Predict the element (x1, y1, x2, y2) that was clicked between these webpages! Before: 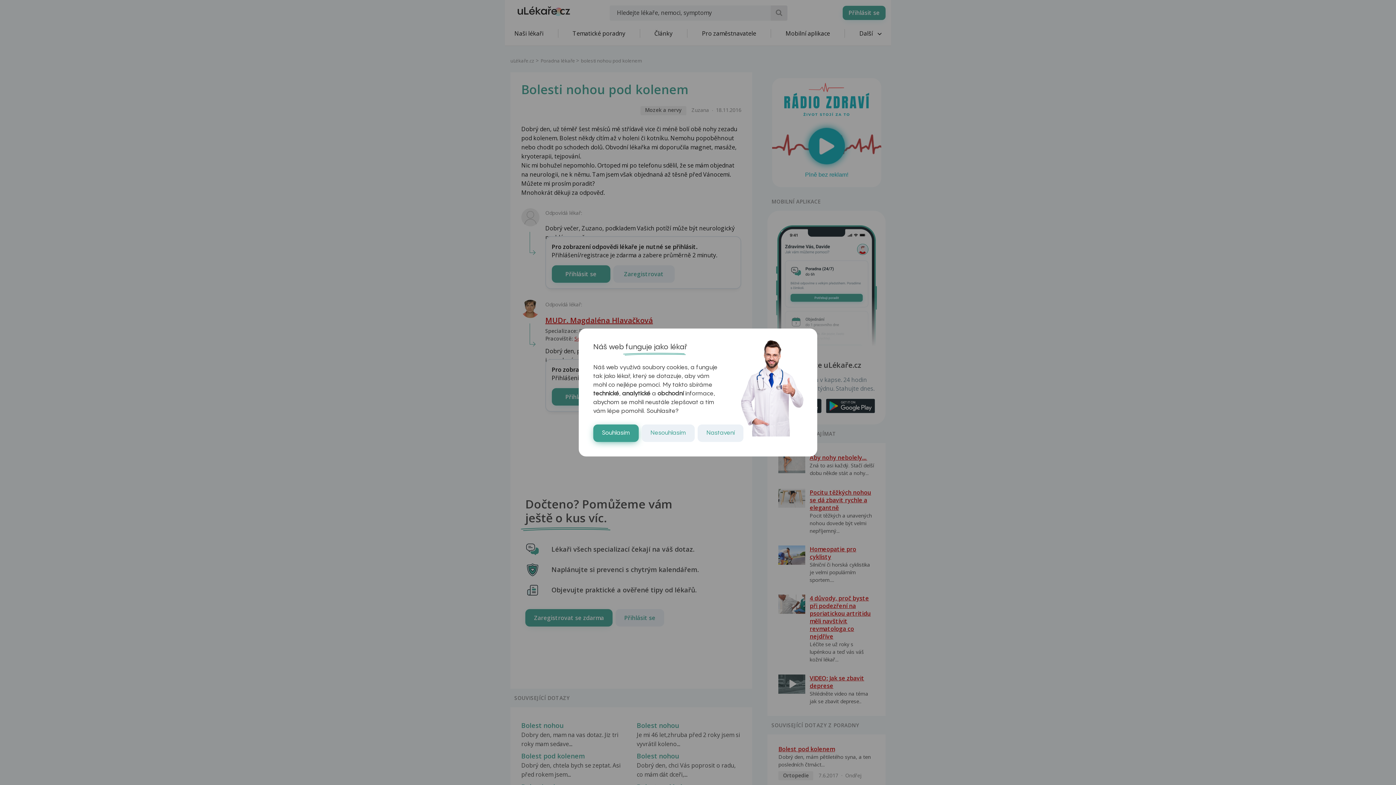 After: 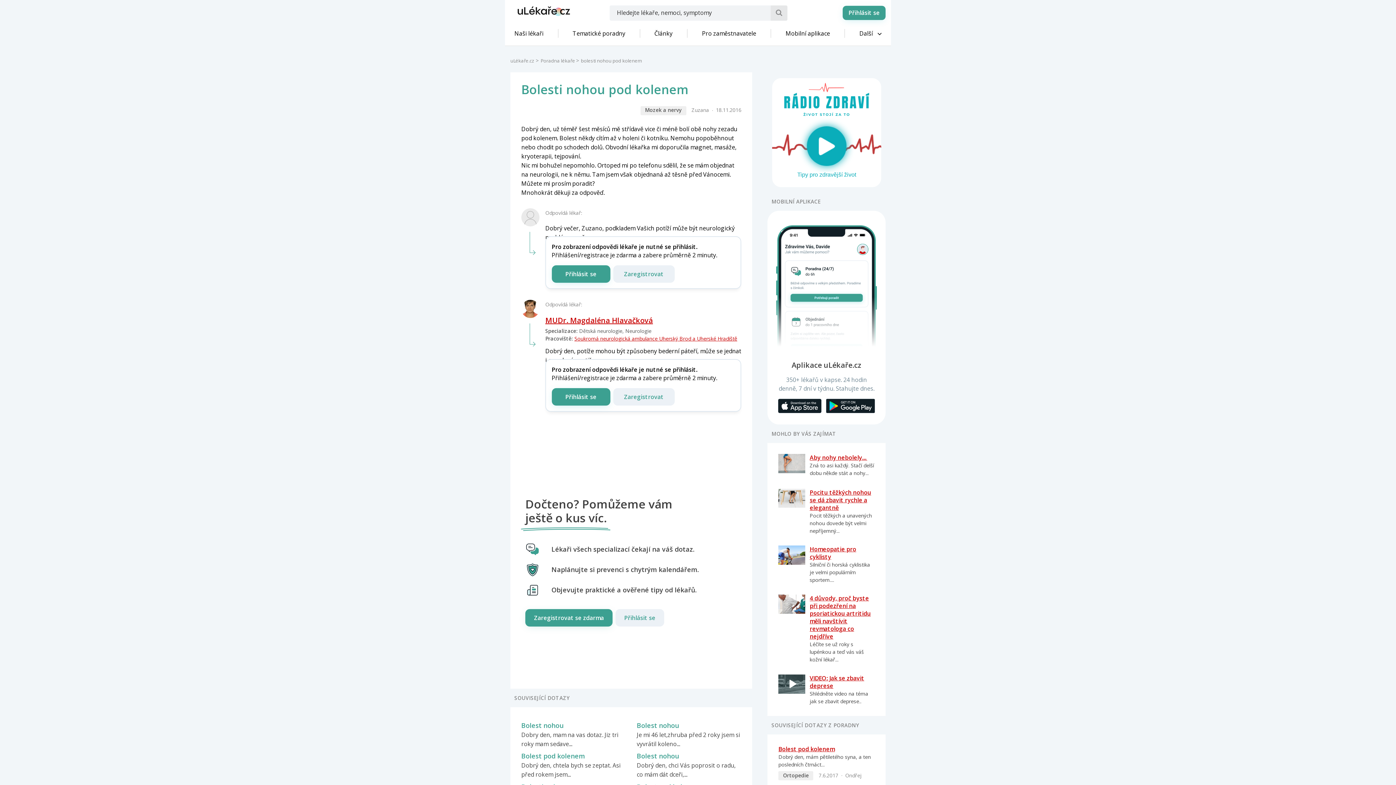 Action: bbox: (593, 424, 638, 442) label: Souhlasím